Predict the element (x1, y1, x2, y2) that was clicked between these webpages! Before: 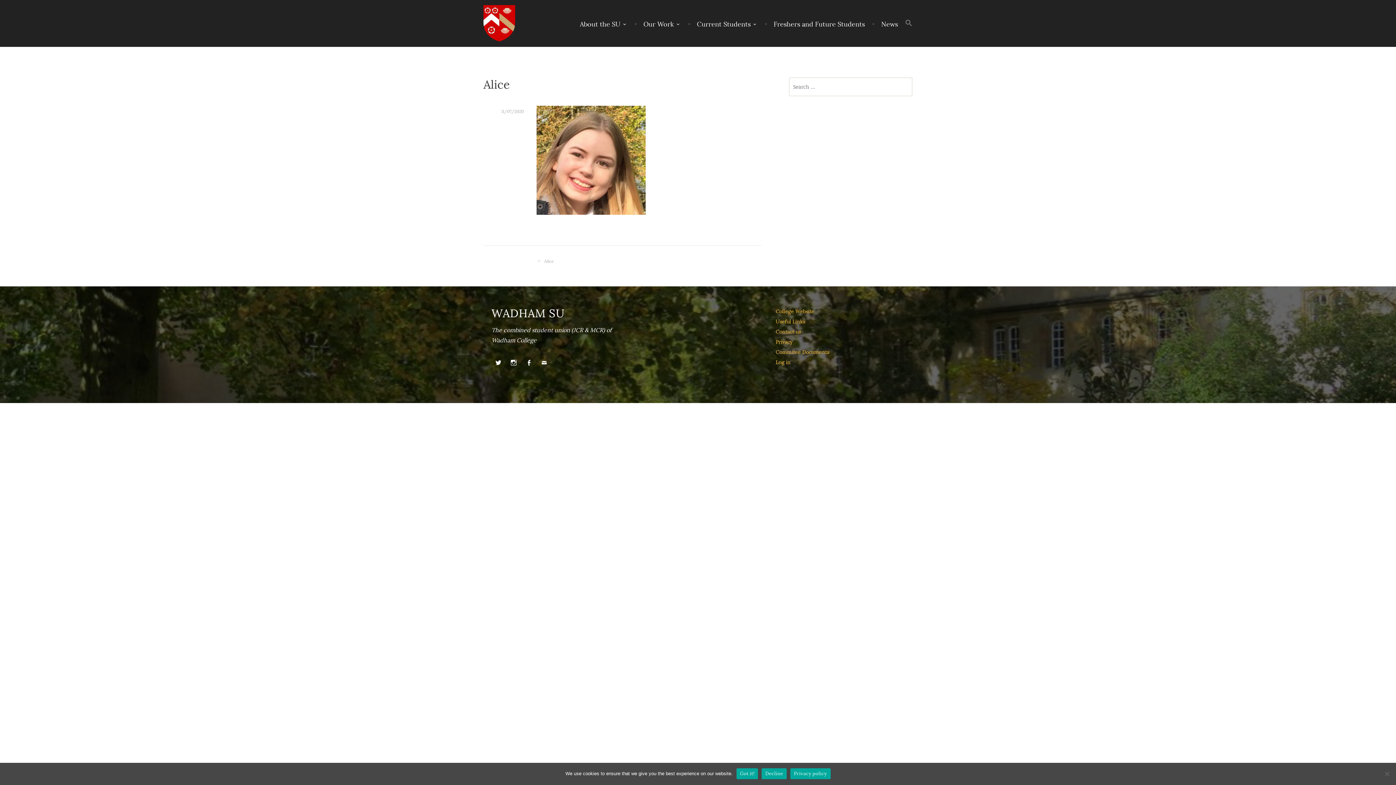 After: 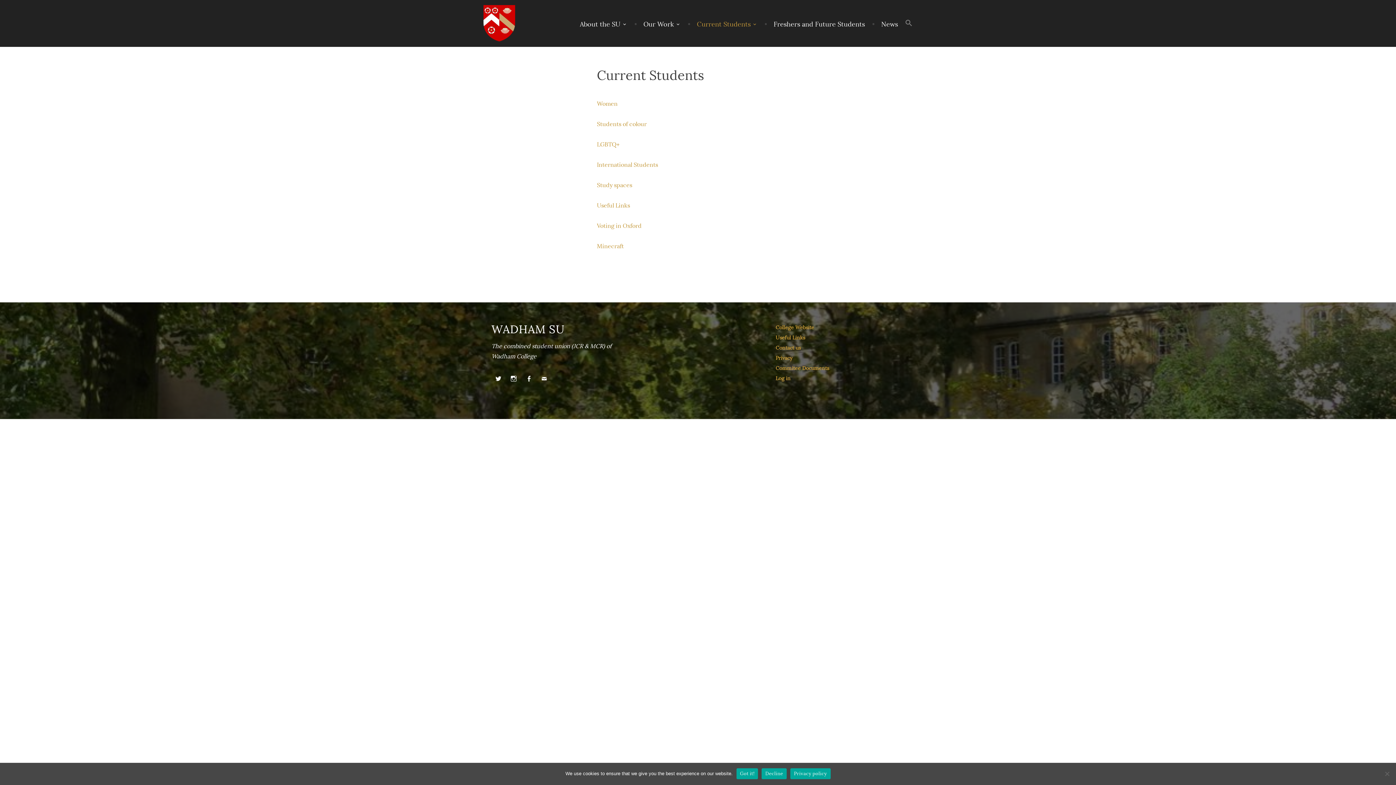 Action: bbox: (688, 21, 757, 27) label: Current Students